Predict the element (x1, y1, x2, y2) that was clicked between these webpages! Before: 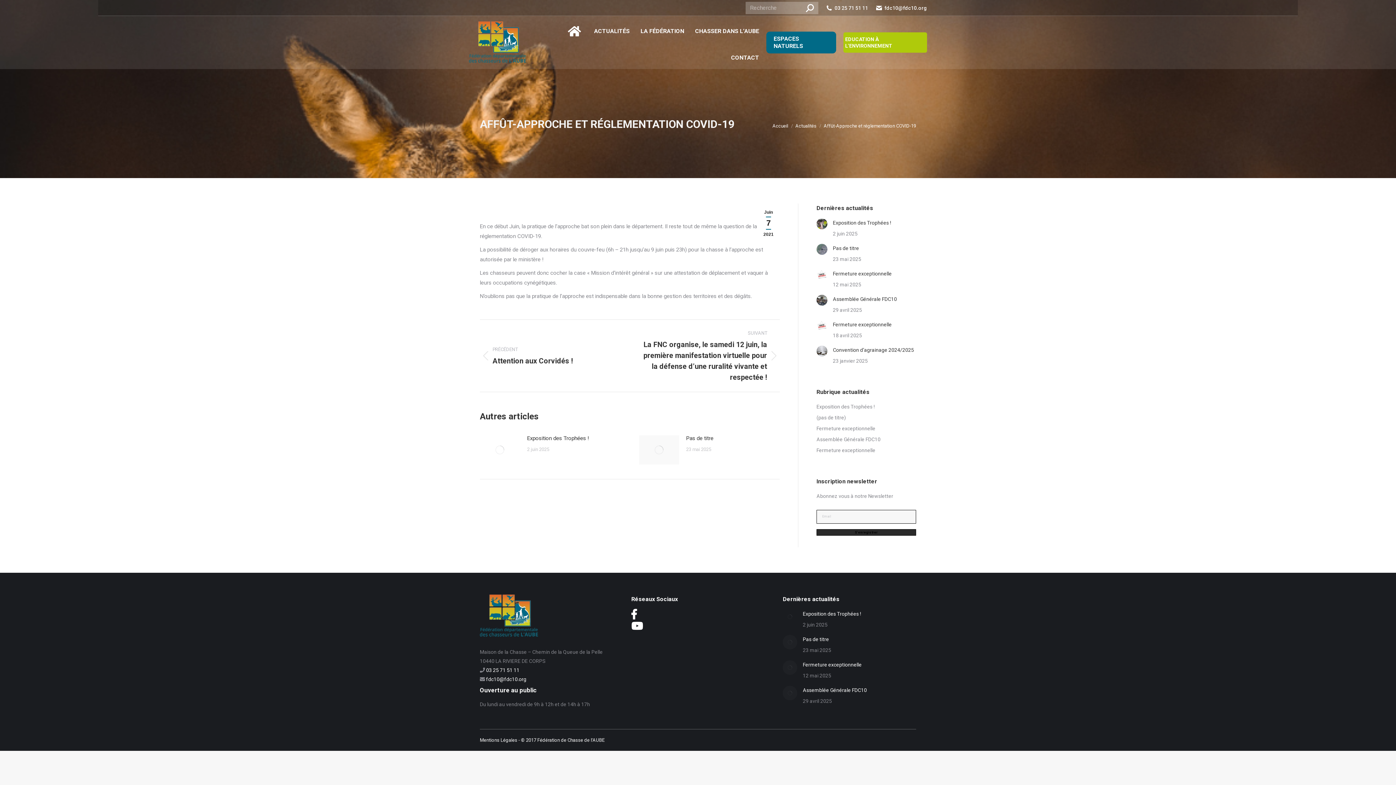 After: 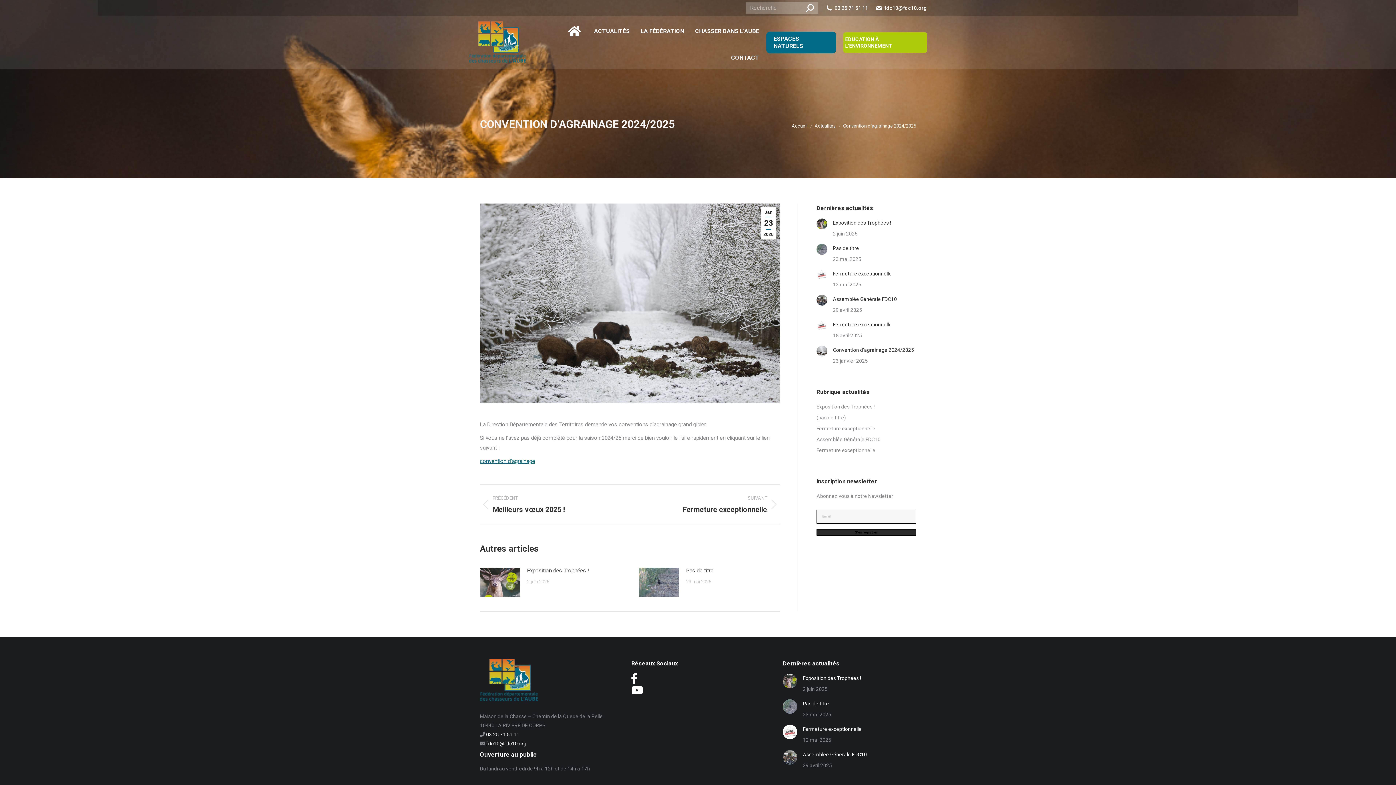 Action: bbox: (816, 345, 827, 356) label: Image article